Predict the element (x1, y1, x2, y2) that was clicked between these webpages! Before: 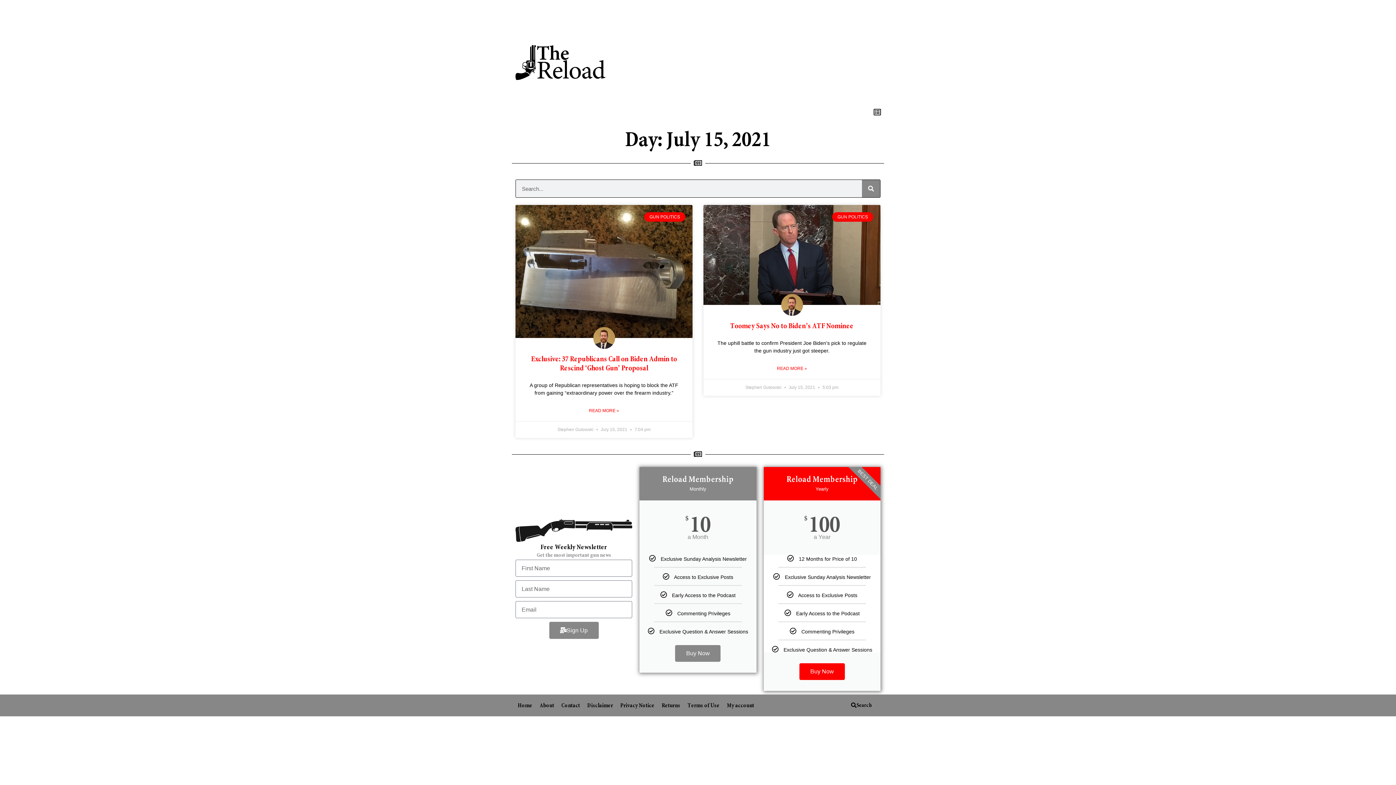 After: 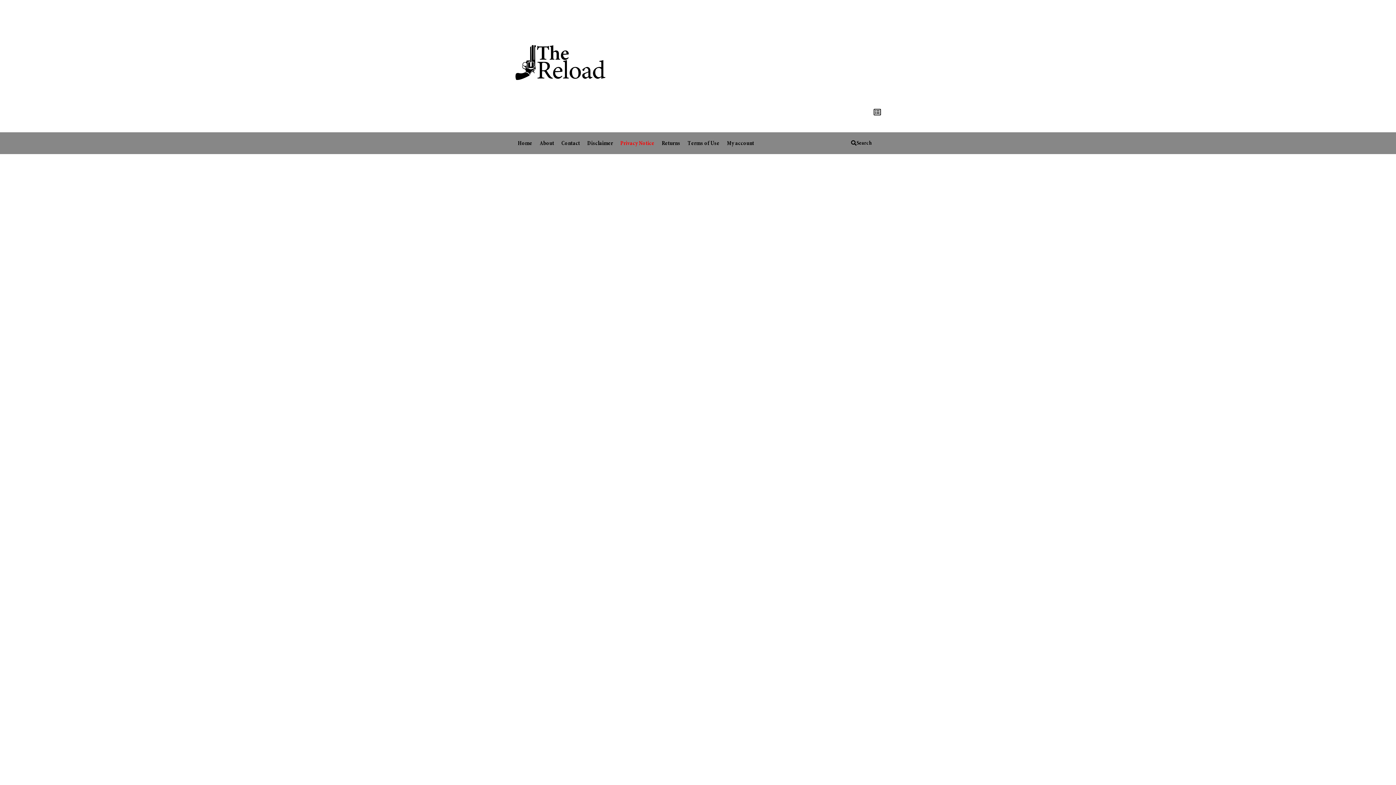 Action: bbox: (620, 697, 654, 714) label: Privacy Notice